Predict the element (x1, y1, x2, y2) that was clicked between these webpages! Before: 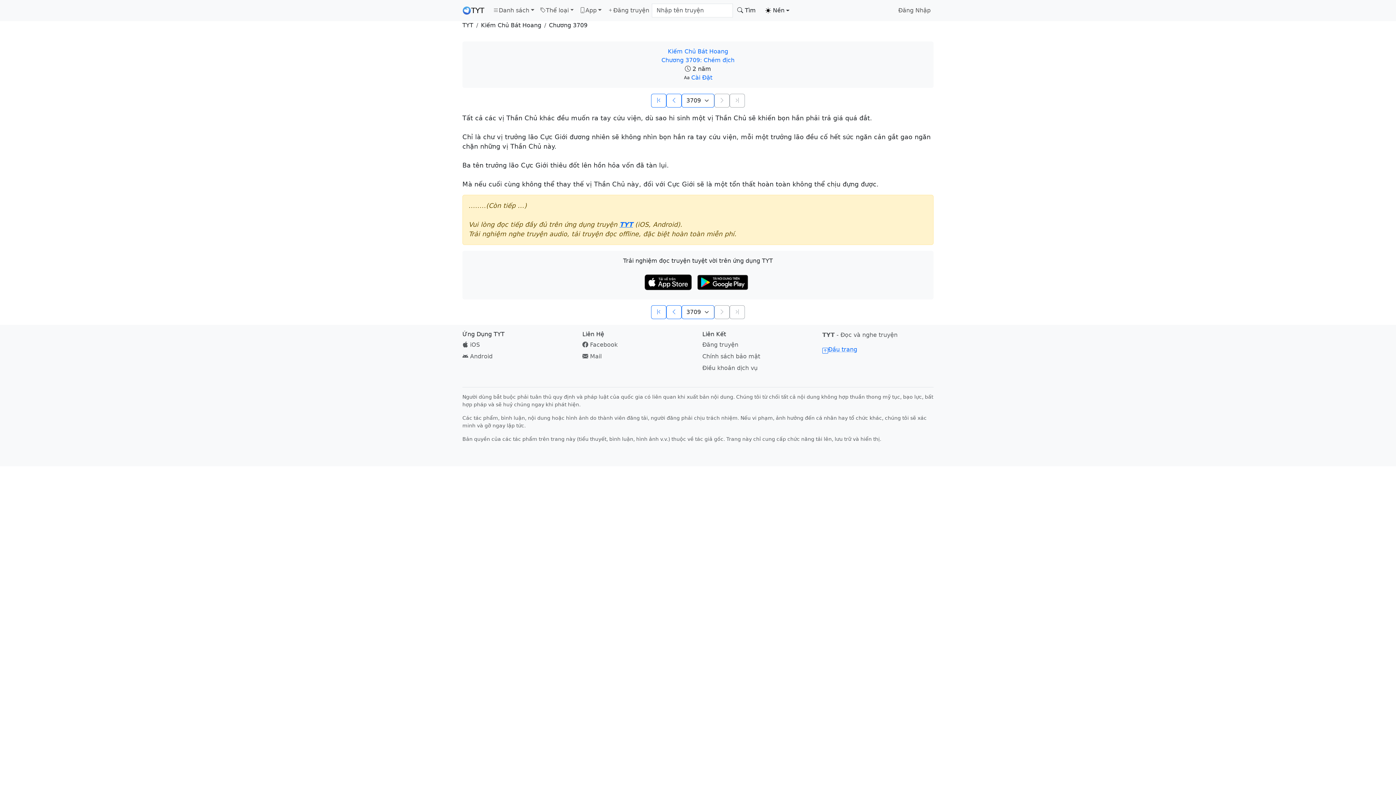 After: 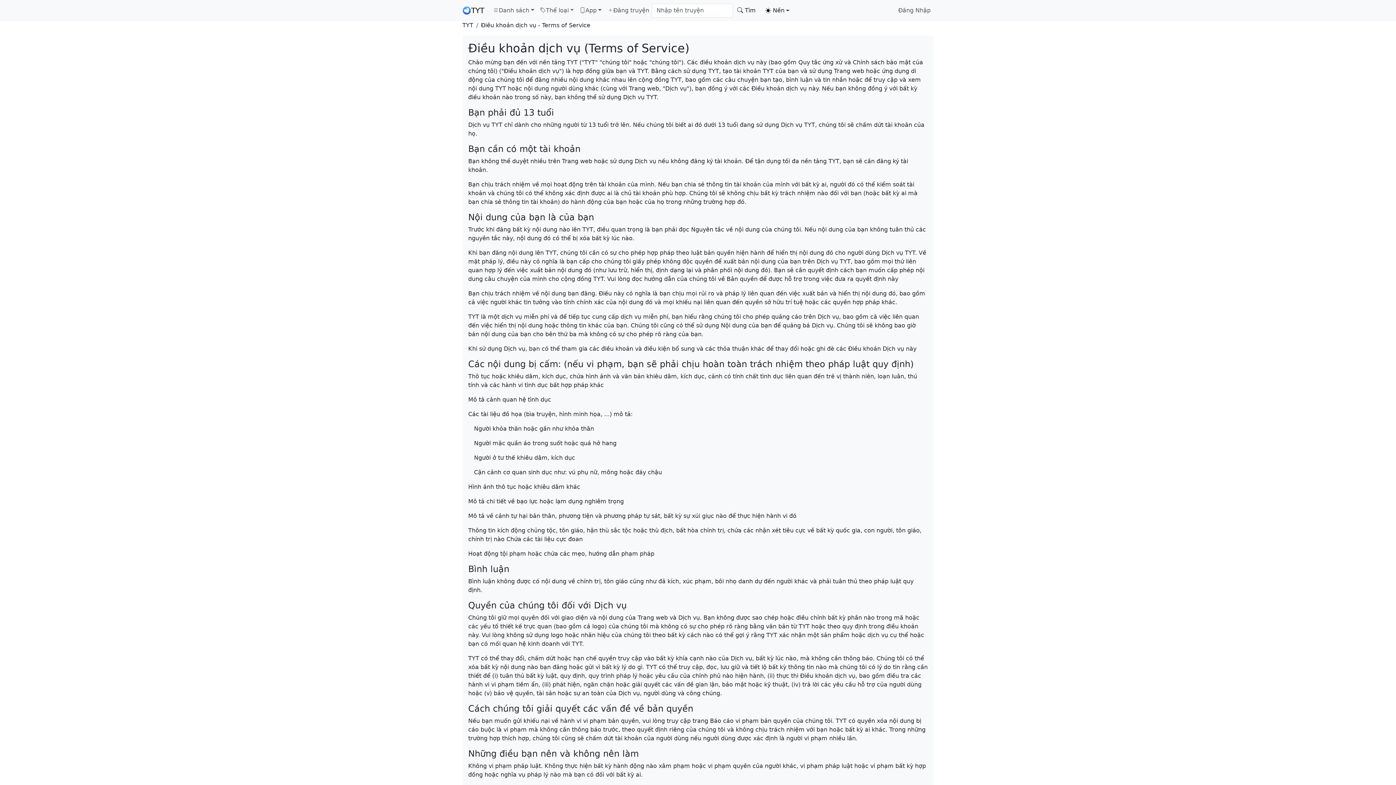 Action: label: Điều khoản dịch vụ bbox: (702, 363, 813, 372)